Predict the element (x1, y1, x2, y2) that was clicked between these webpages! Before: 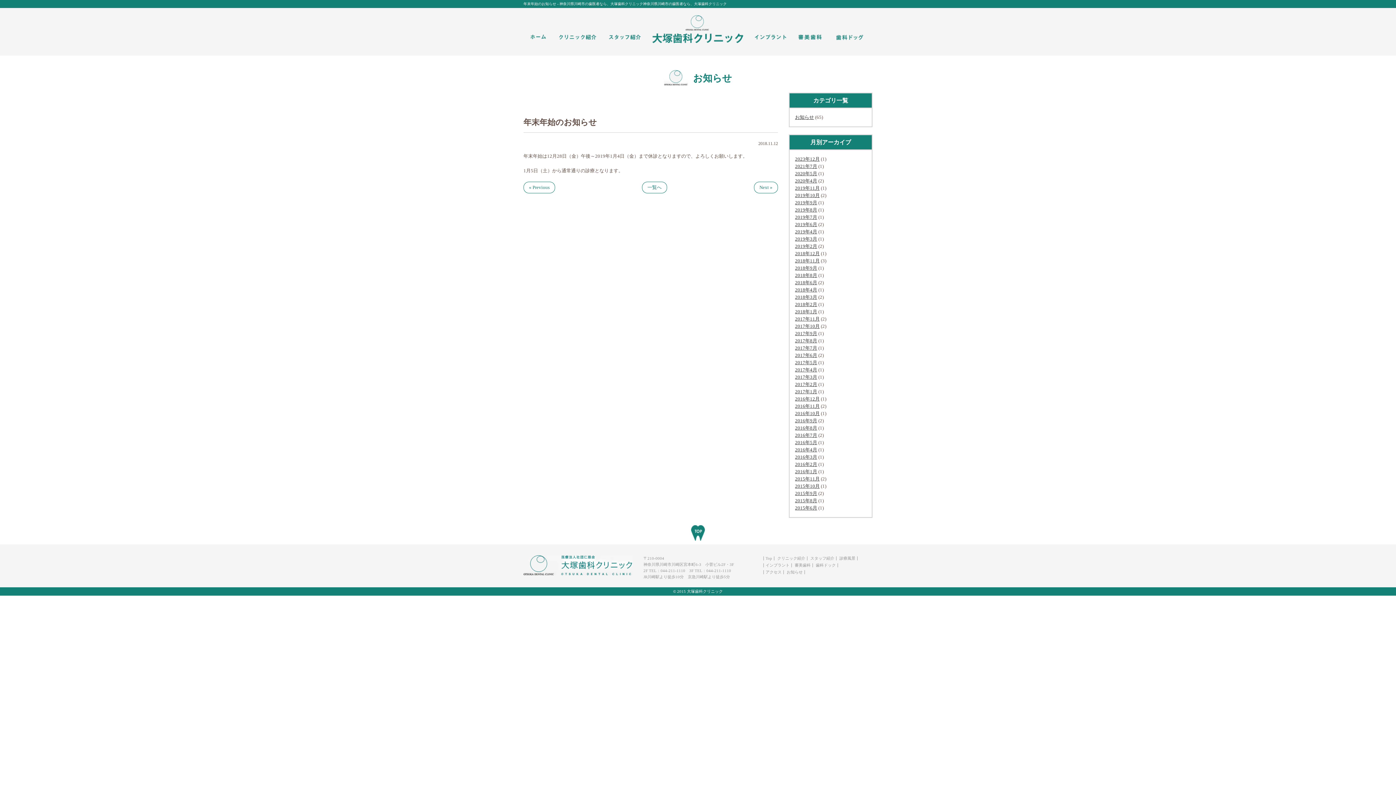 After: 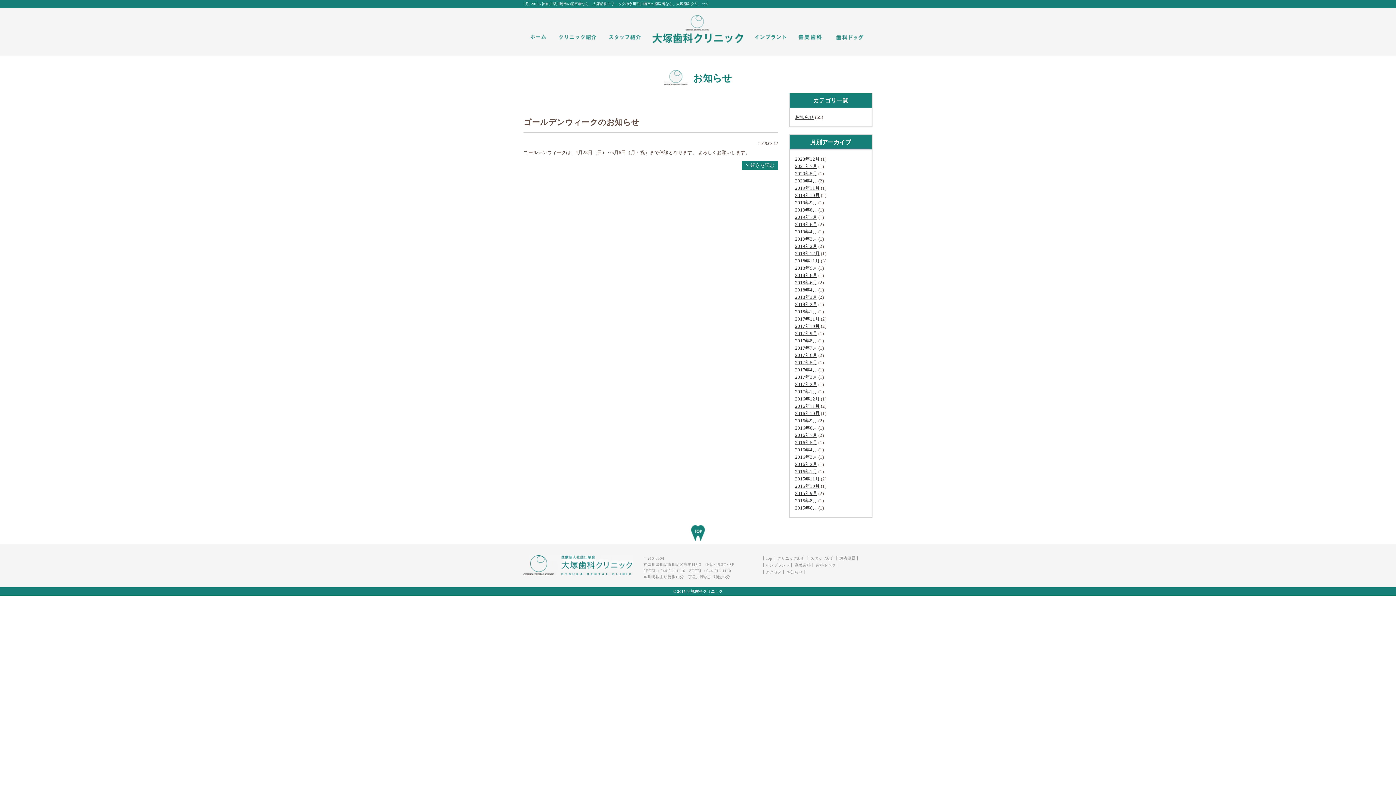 Action: bbox: (795, 236, 817, 241) label: 2019年3月